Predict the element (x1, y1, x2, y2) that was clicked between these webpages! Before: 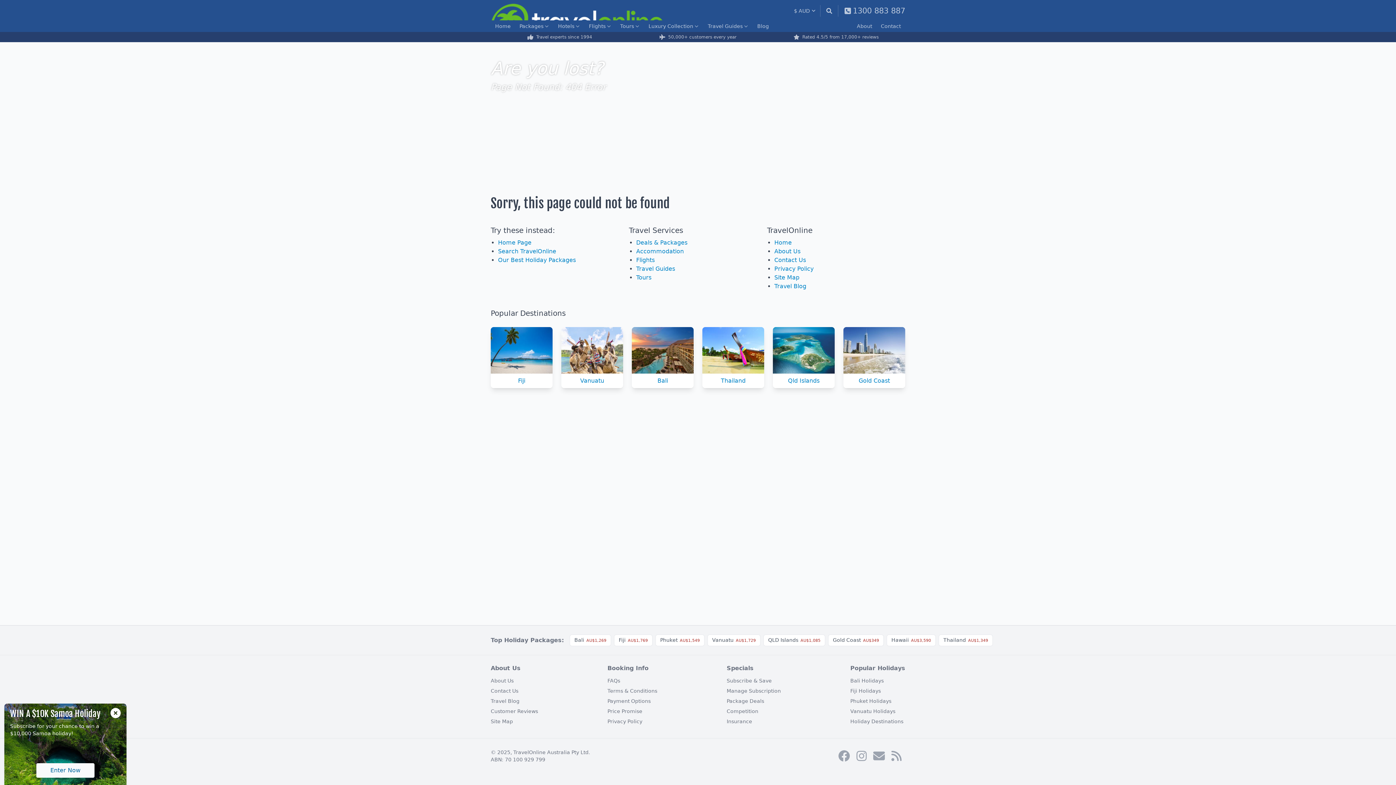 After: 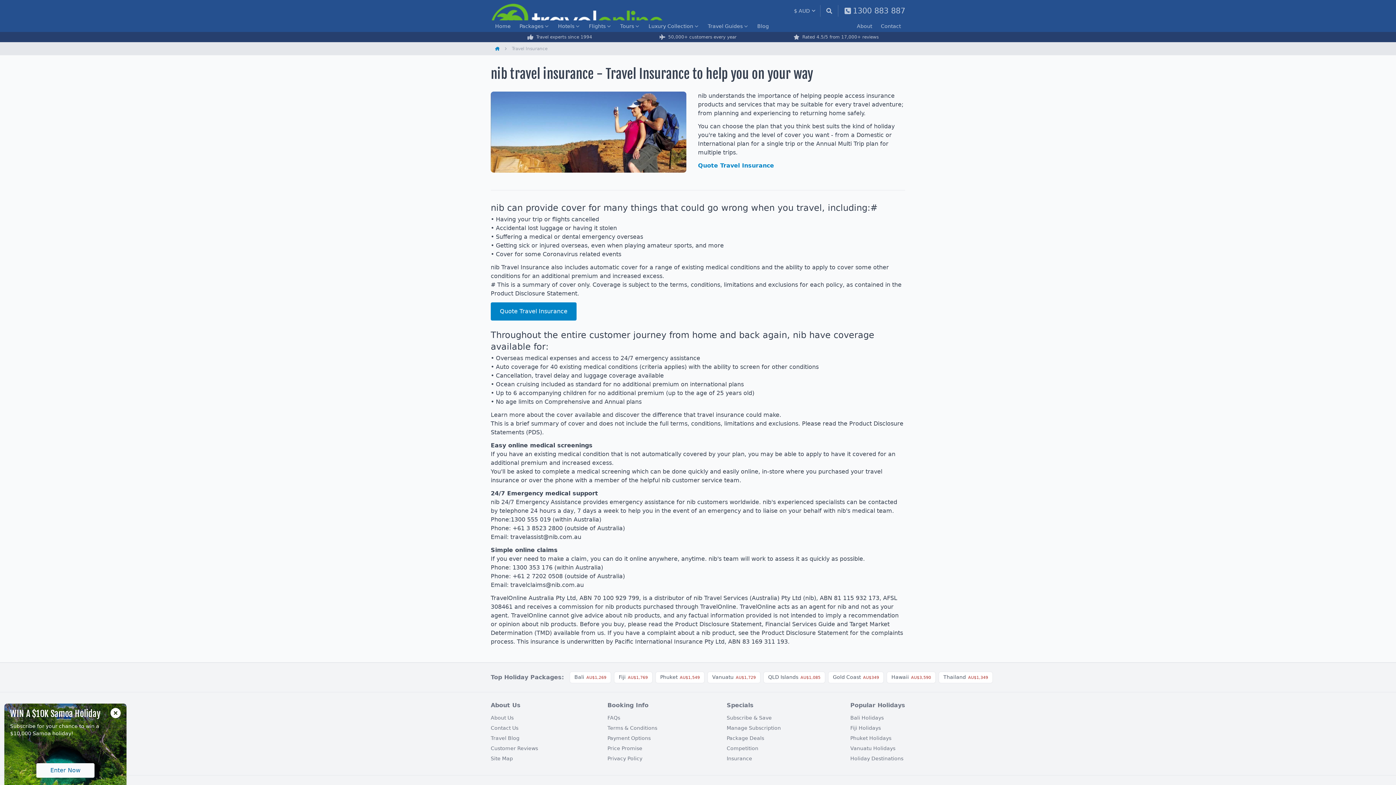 Action: bbox: (726, 716, 781, 726) label: Insurance